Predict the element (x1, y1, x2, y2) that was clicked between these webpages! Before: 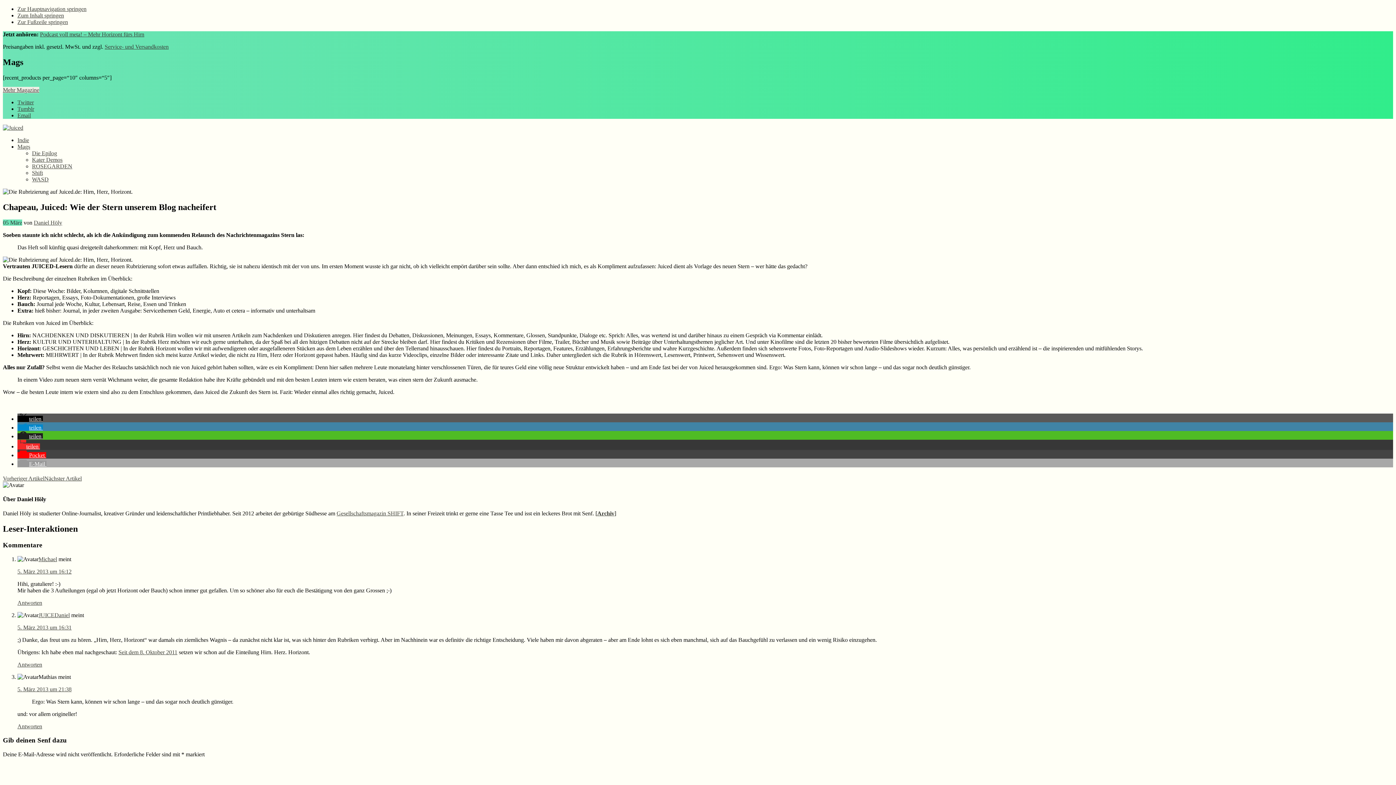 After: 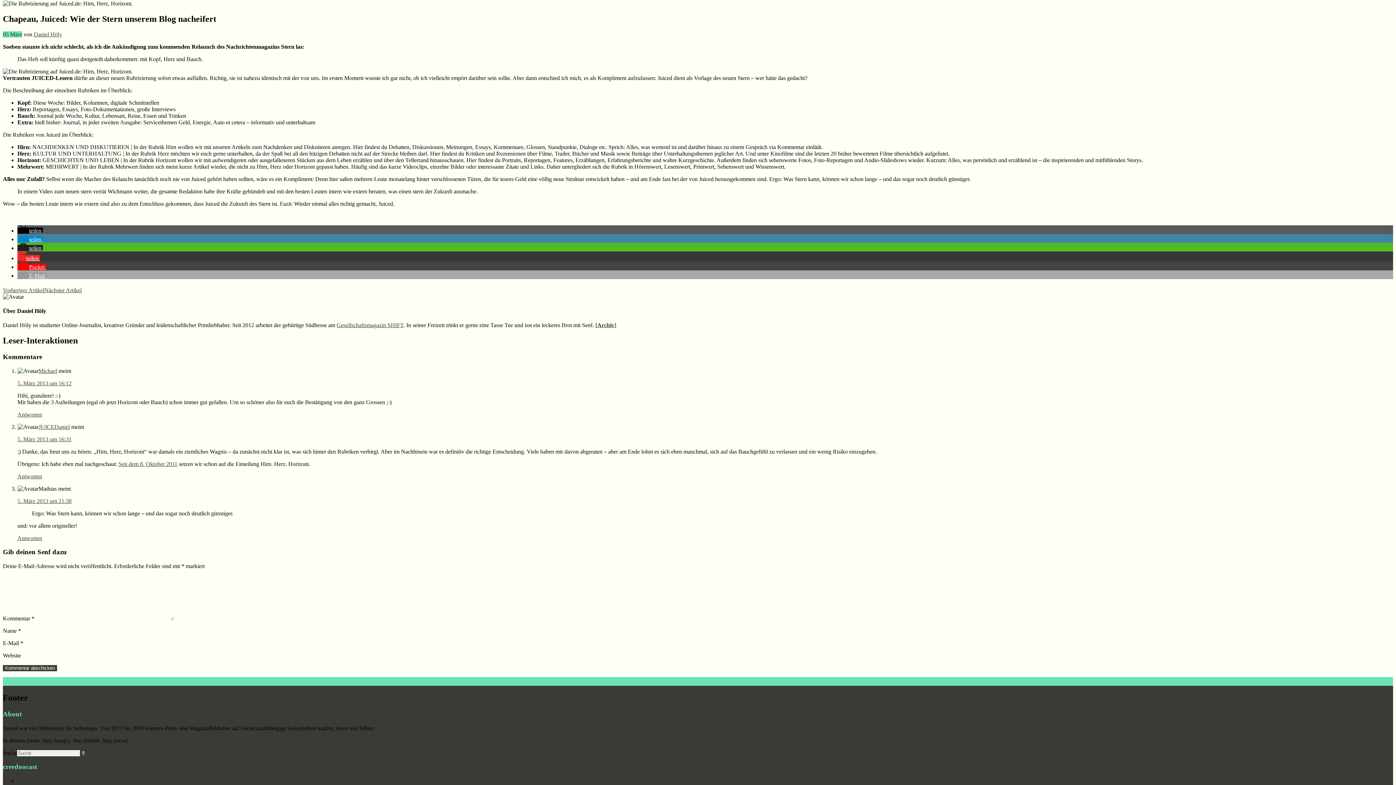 Action: bbox: (17, 12, 64, 18) label: Zum Inhalt springen